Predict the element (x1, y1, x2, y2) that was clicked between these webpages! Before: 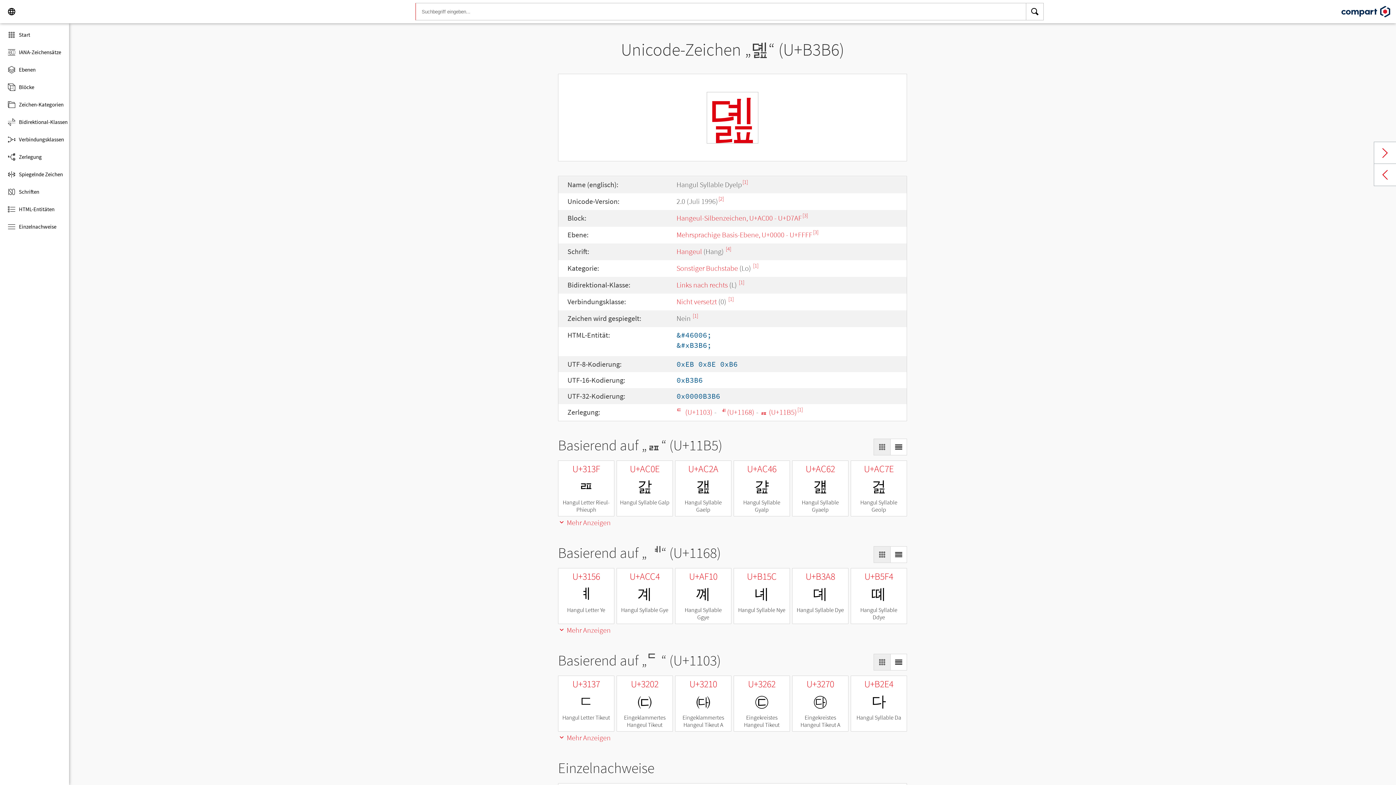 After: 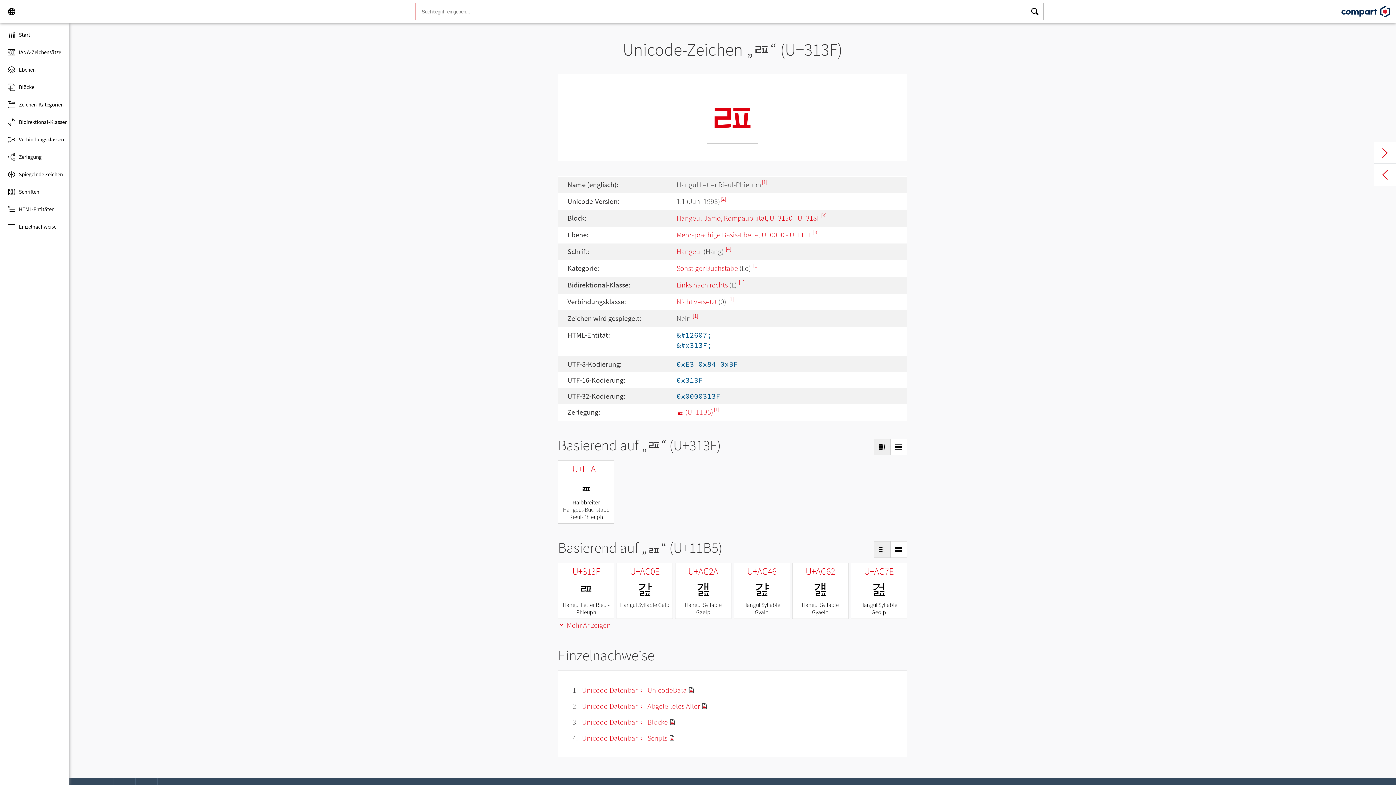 Action: bbox: (558, 460, 614, 516) label: U+313F

ㄿ

Hangul Letter Rieul-Phieuph